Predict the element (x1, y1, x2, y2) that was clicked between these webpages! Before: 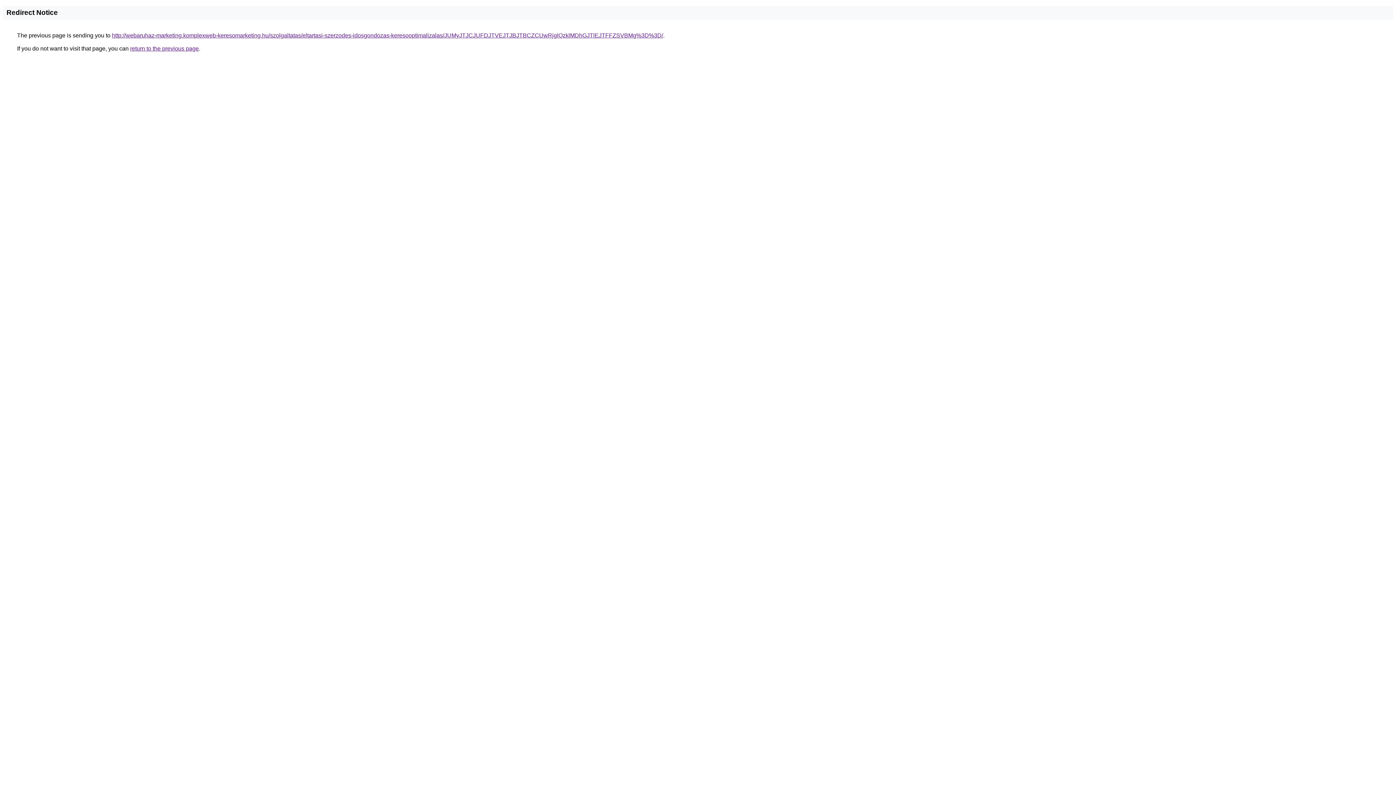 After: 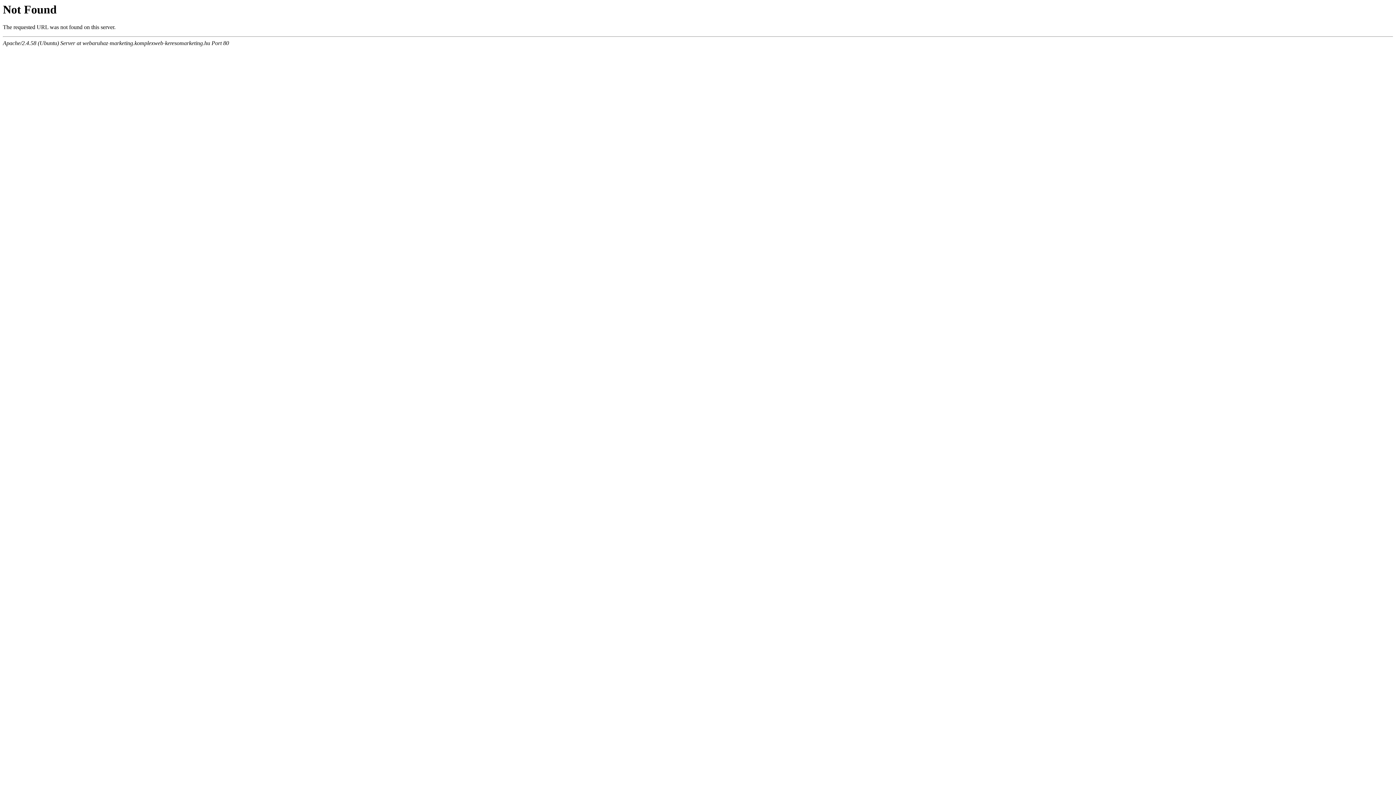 Action: label: http://webaruhaz-marketing.komplexweb-keresomarketing.hu/szolgaltatas/eltartasi-szerzodes-idosgondozas-keresooptimalizalas/JUMyJTJCJUFDJTVEJTJBJTBCZCUwRjglQzklMDhGJTlEJTFFZSVBMg%3D%3D/ bbox: (112, 32, 663, 38)